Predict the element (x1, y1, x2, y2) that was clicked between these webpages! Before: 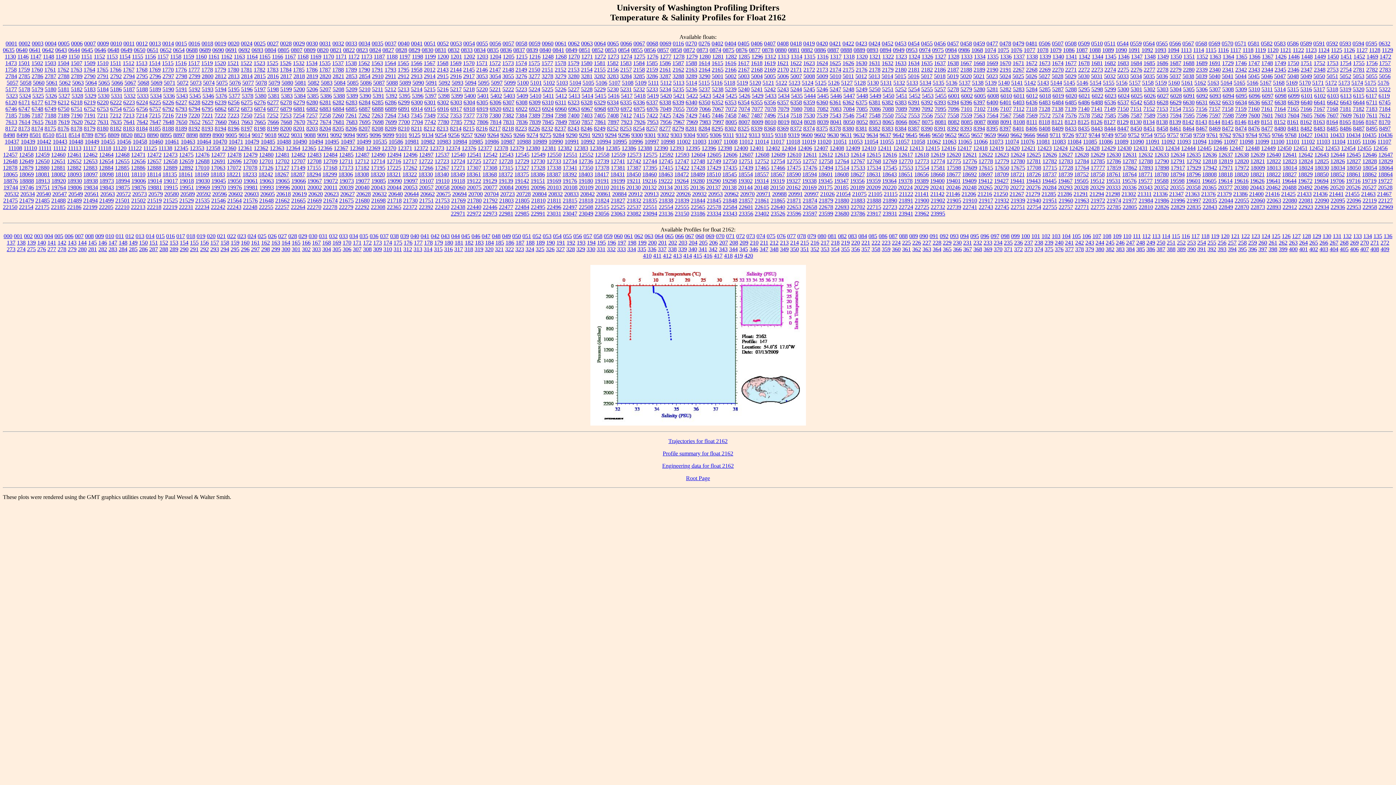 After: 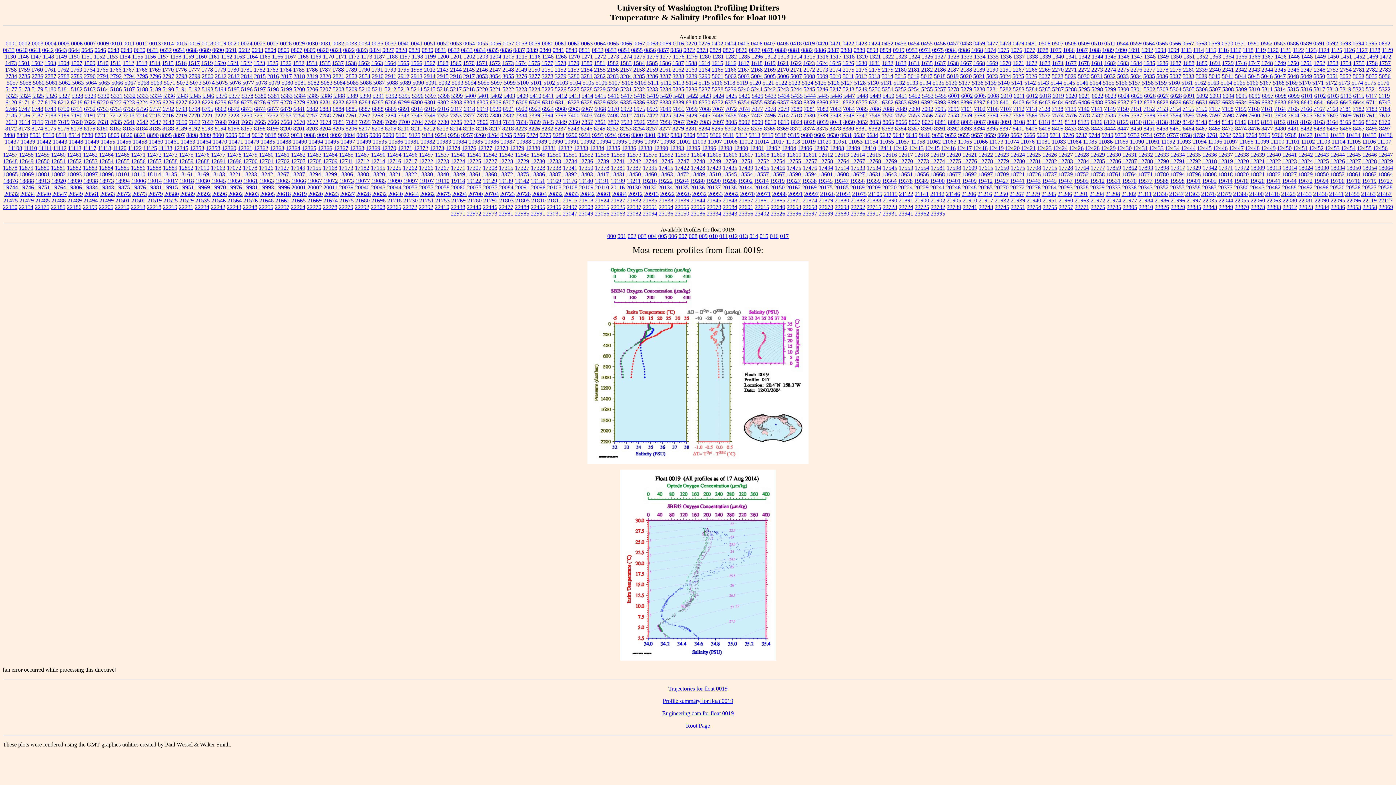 Action: label: 0019 bbox: (214, 40, 226, 46)